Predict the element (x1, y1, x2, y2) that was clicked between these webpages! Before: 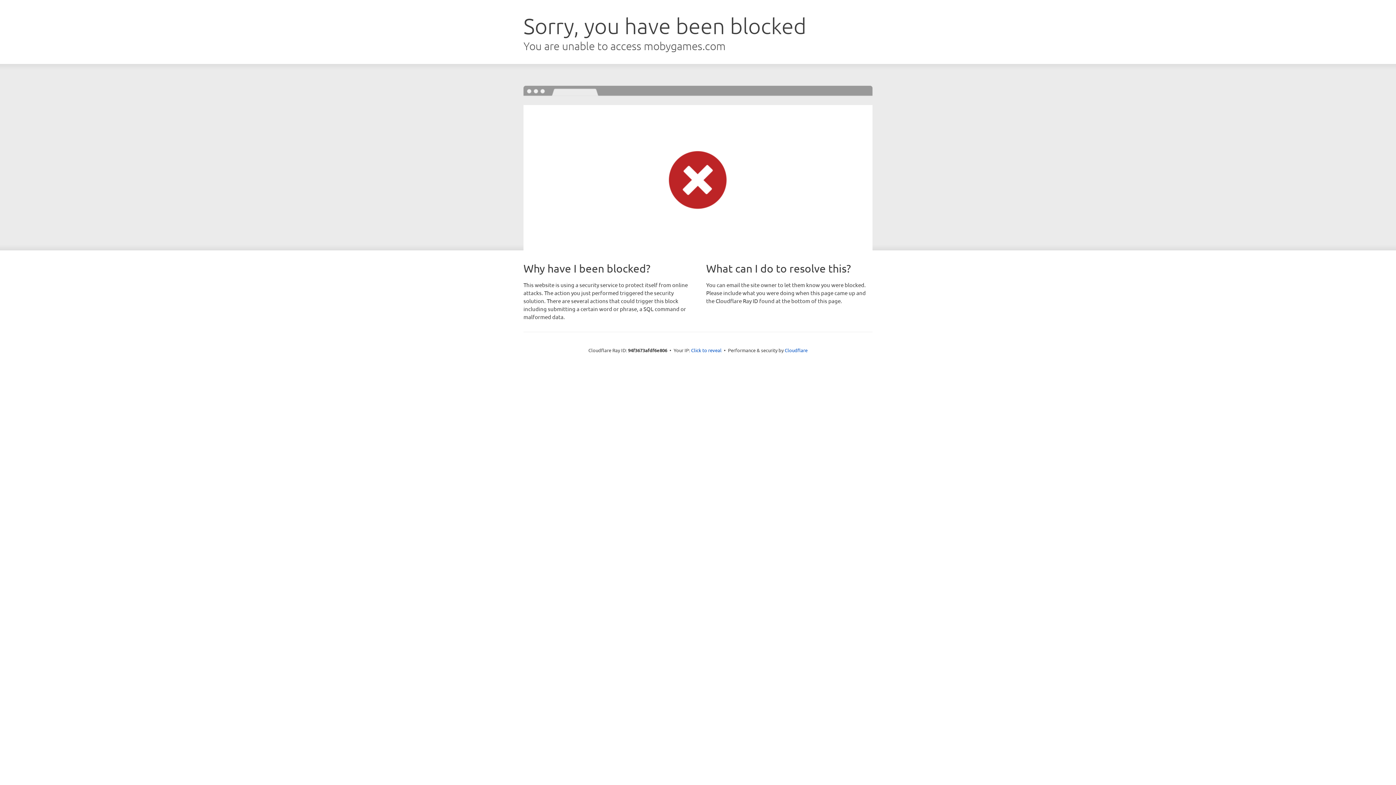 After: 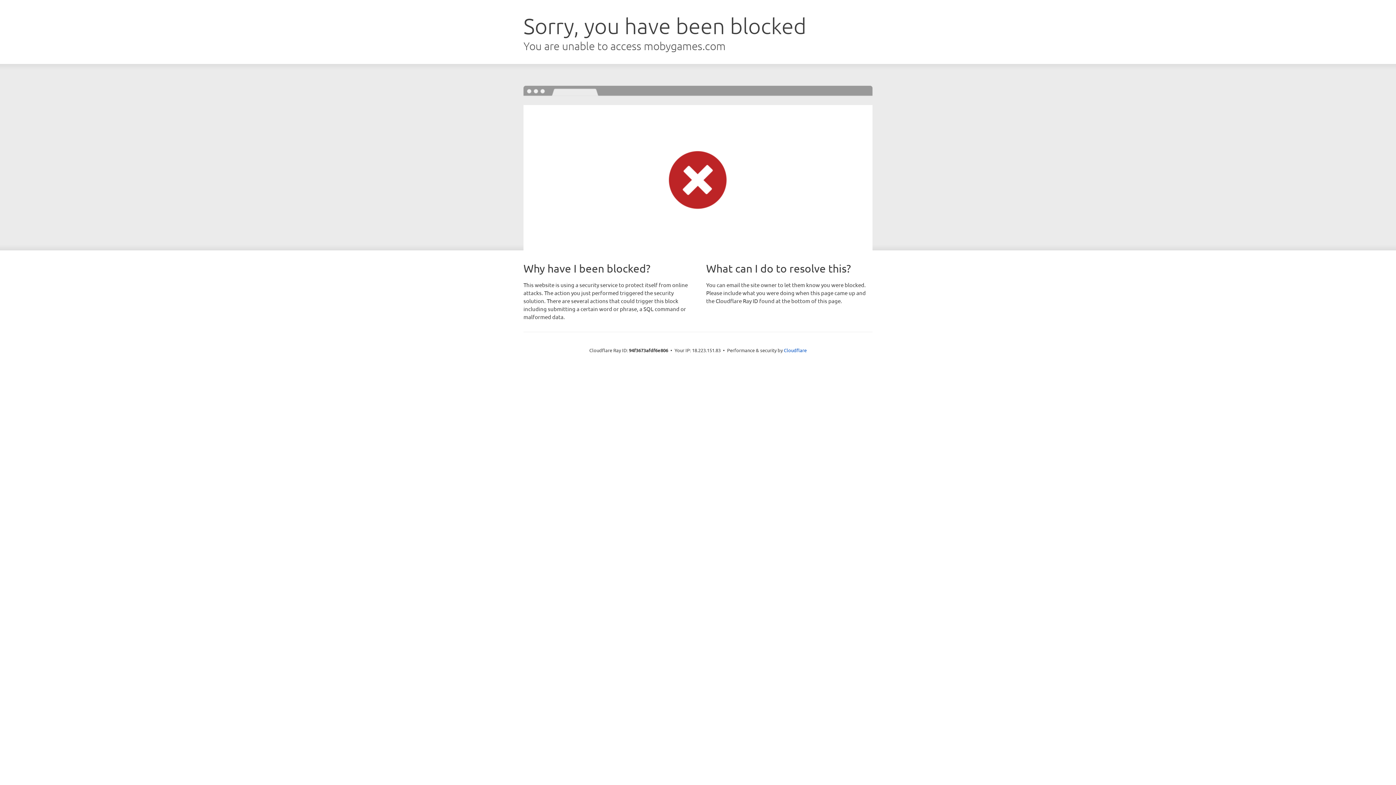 Action: bbox: (691, 346, 721, 353) label: Click to reveal